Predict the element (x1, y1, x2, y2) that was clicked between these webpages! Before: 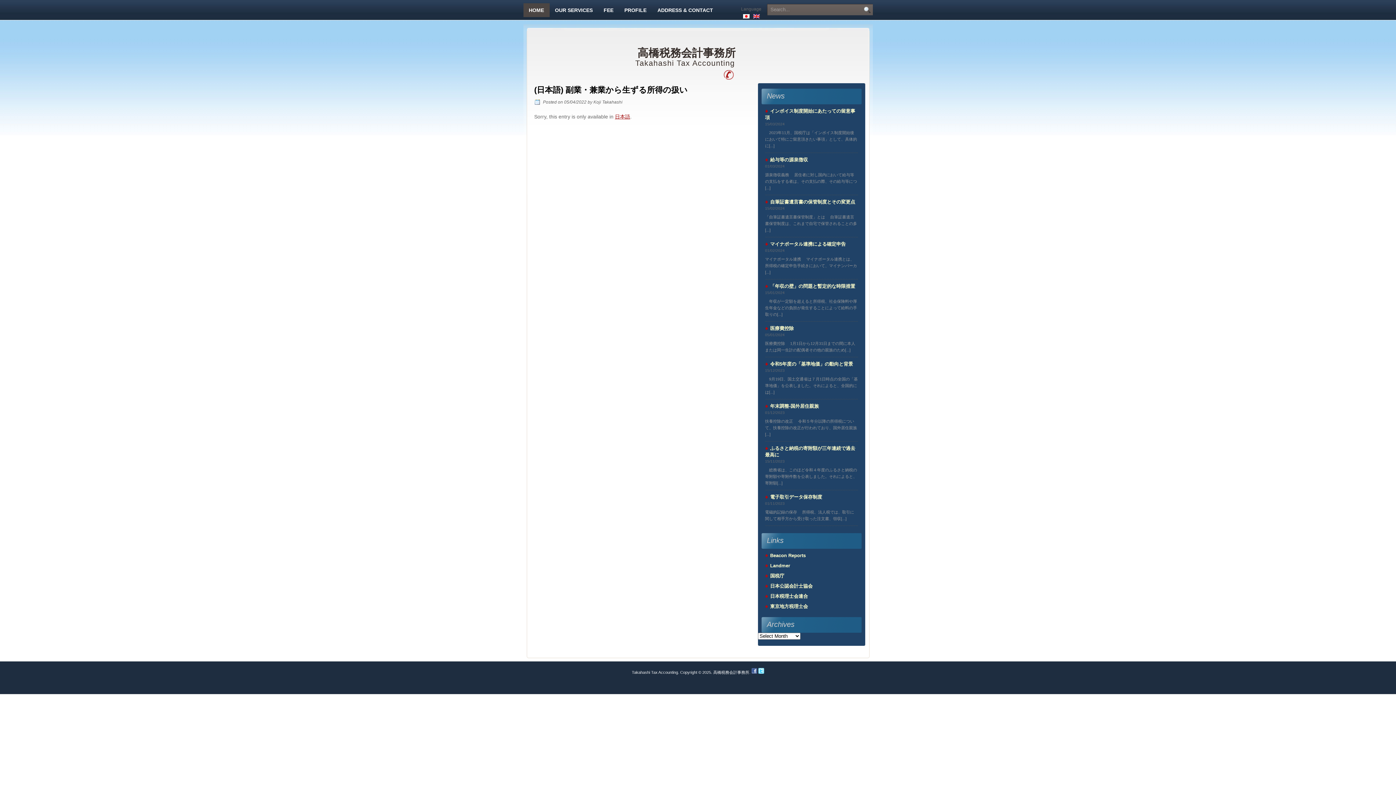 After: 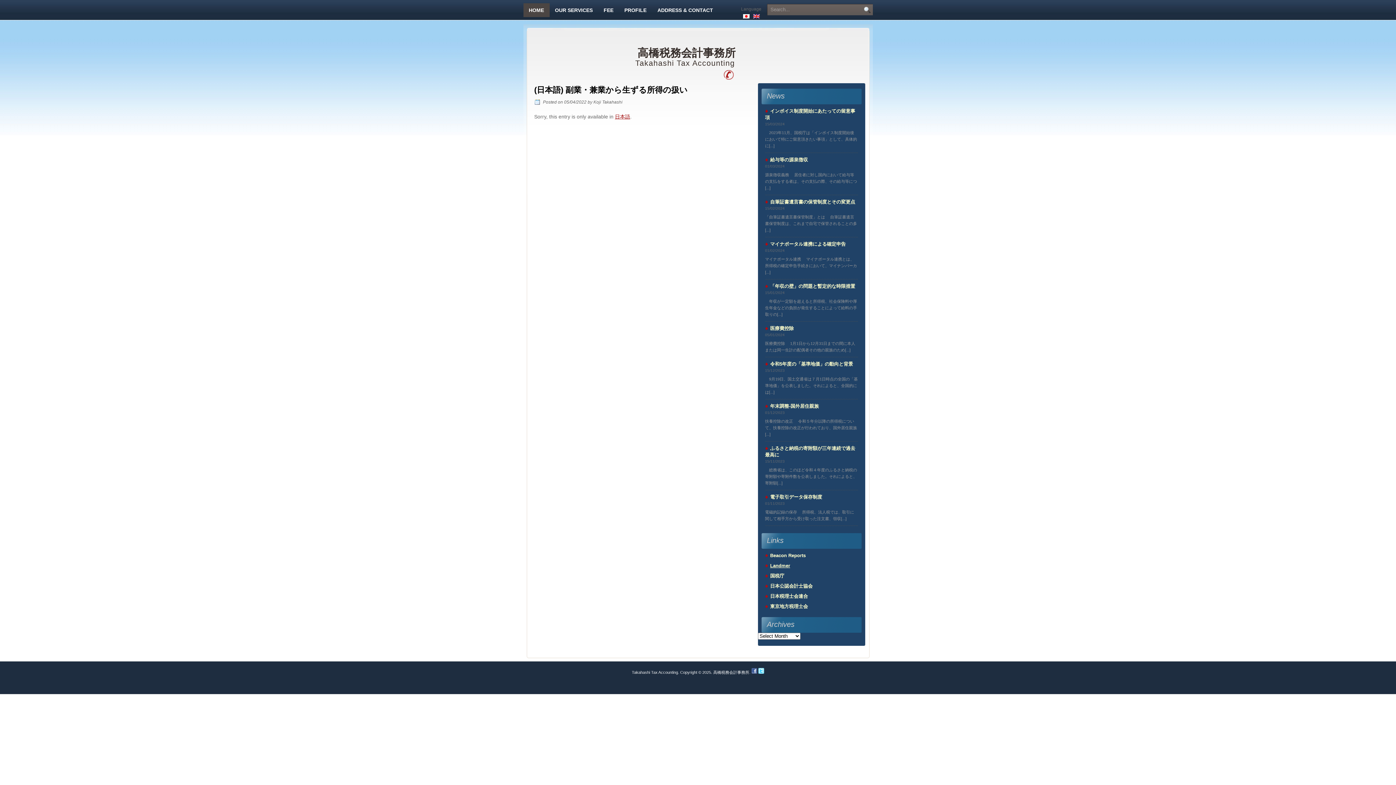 Action: bbox: (765, 563, 790, 568) label: Landmer